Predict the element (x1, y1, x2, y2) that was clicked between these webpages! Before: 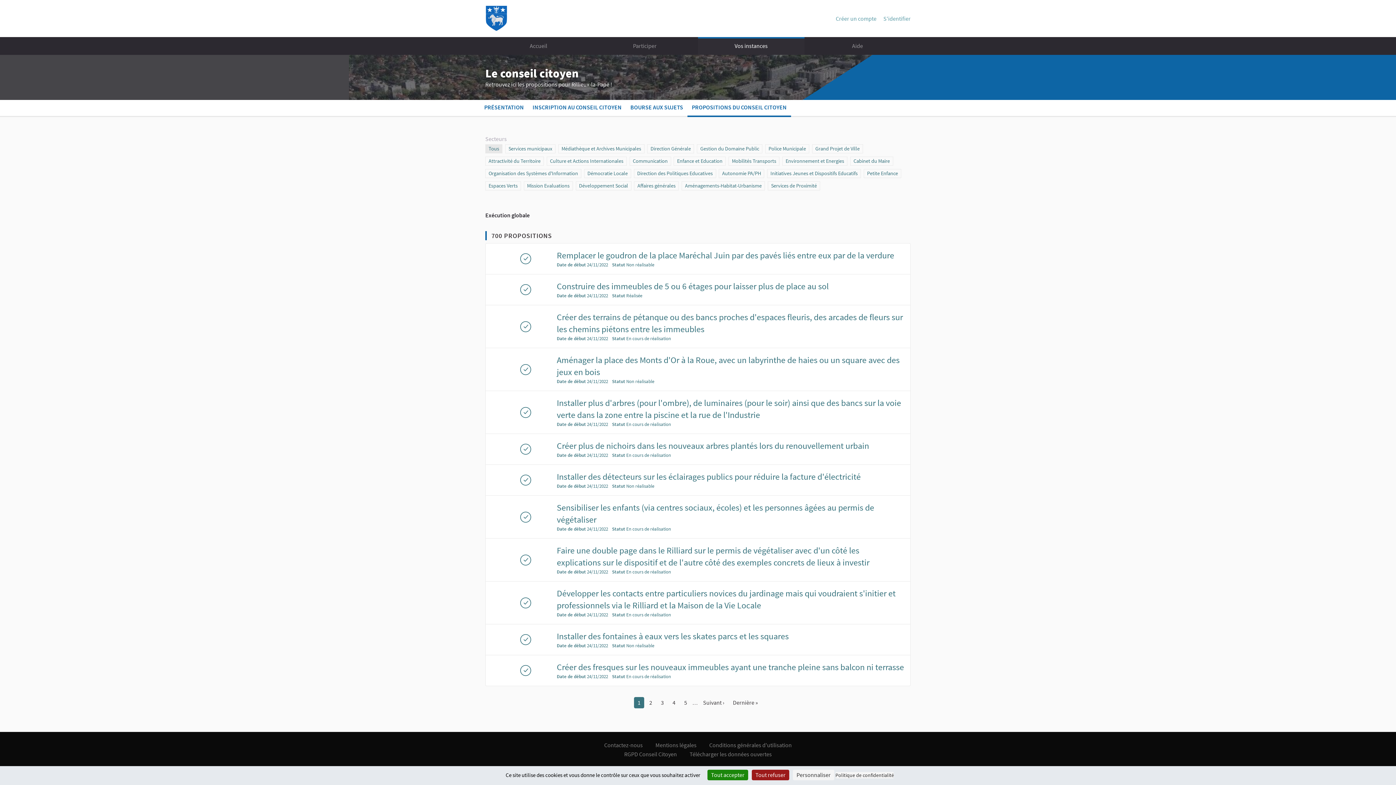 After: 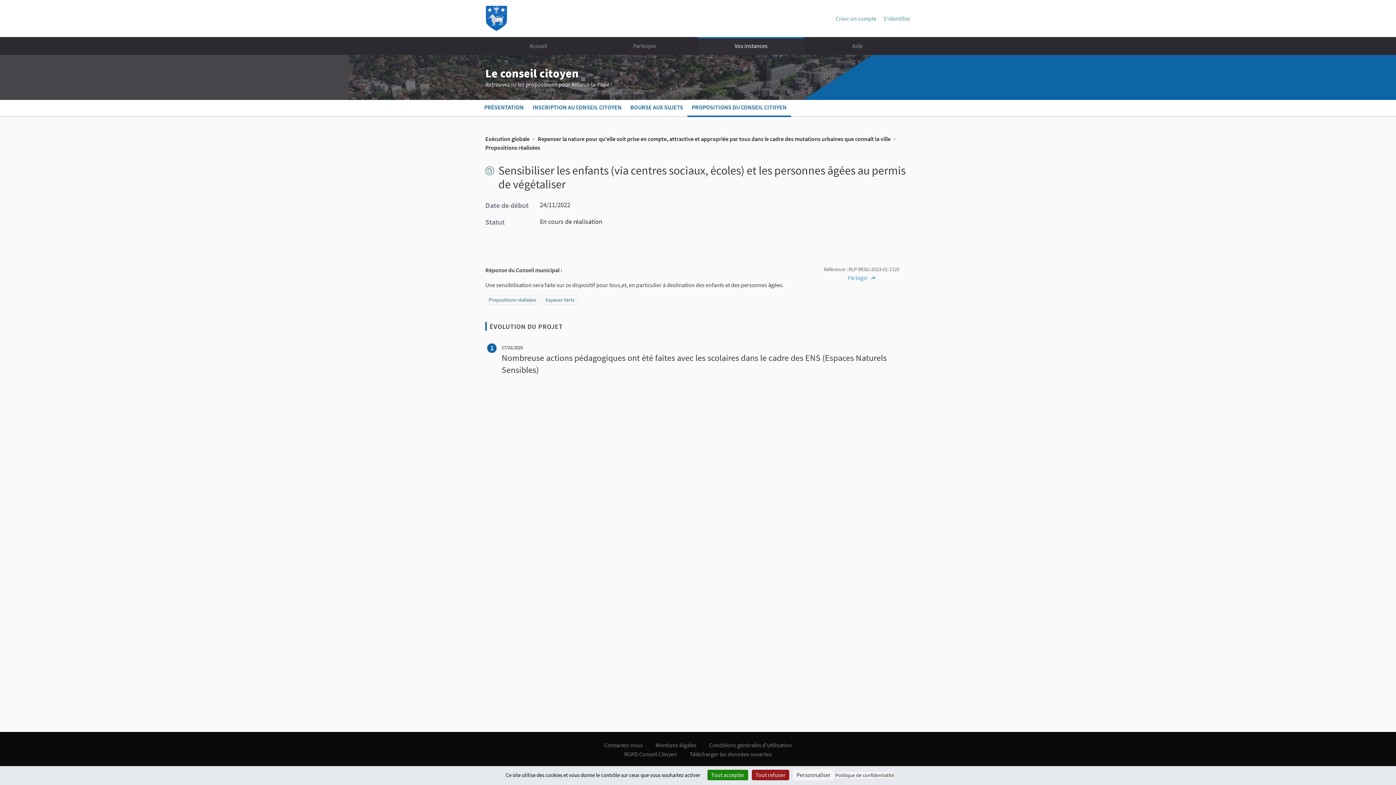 Action: label: Sensibiliser les enfants (via centres sociaux, écoles) et les personnes âgées au permis de végétaliser
Date de début 24/11/2022 Statut En cours de réalisation bbox: (556, 496, 910, 538)